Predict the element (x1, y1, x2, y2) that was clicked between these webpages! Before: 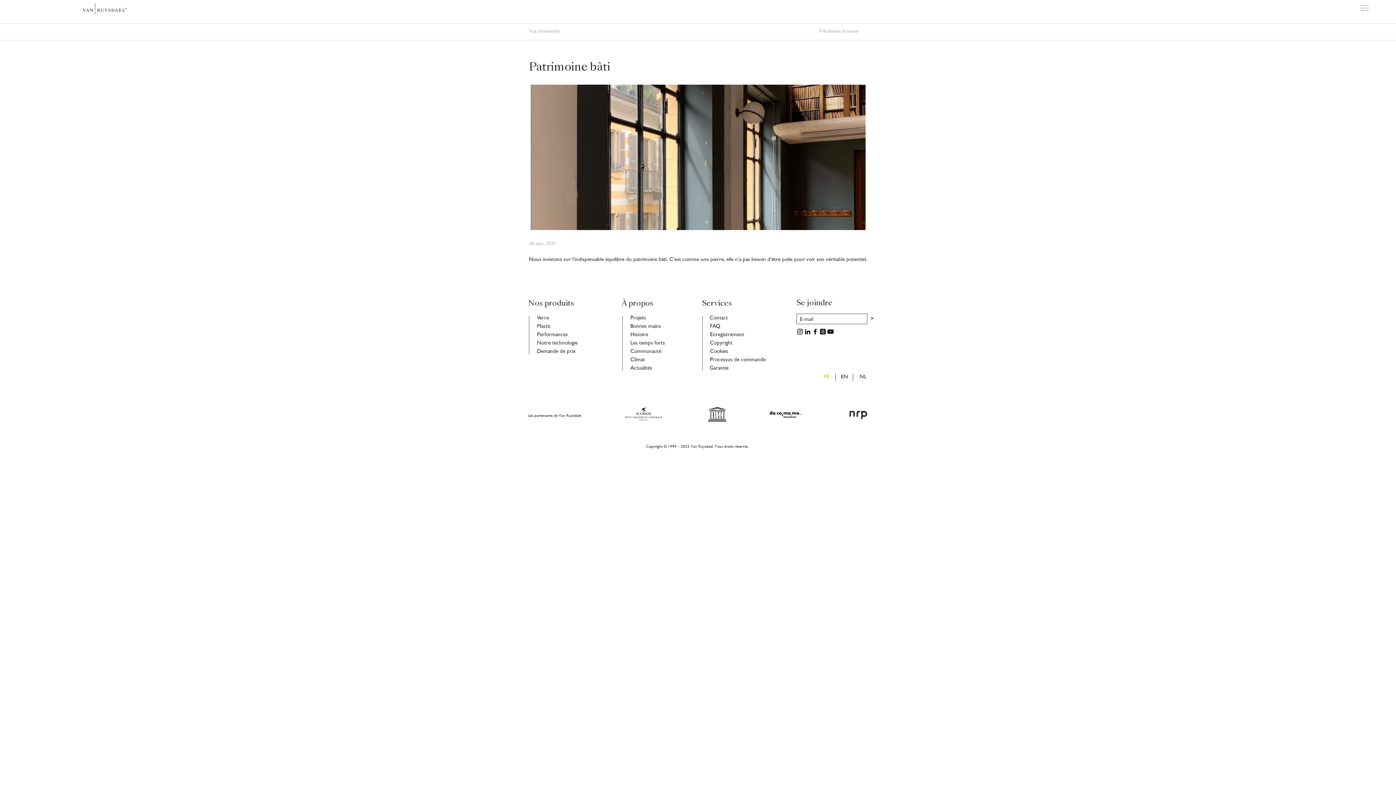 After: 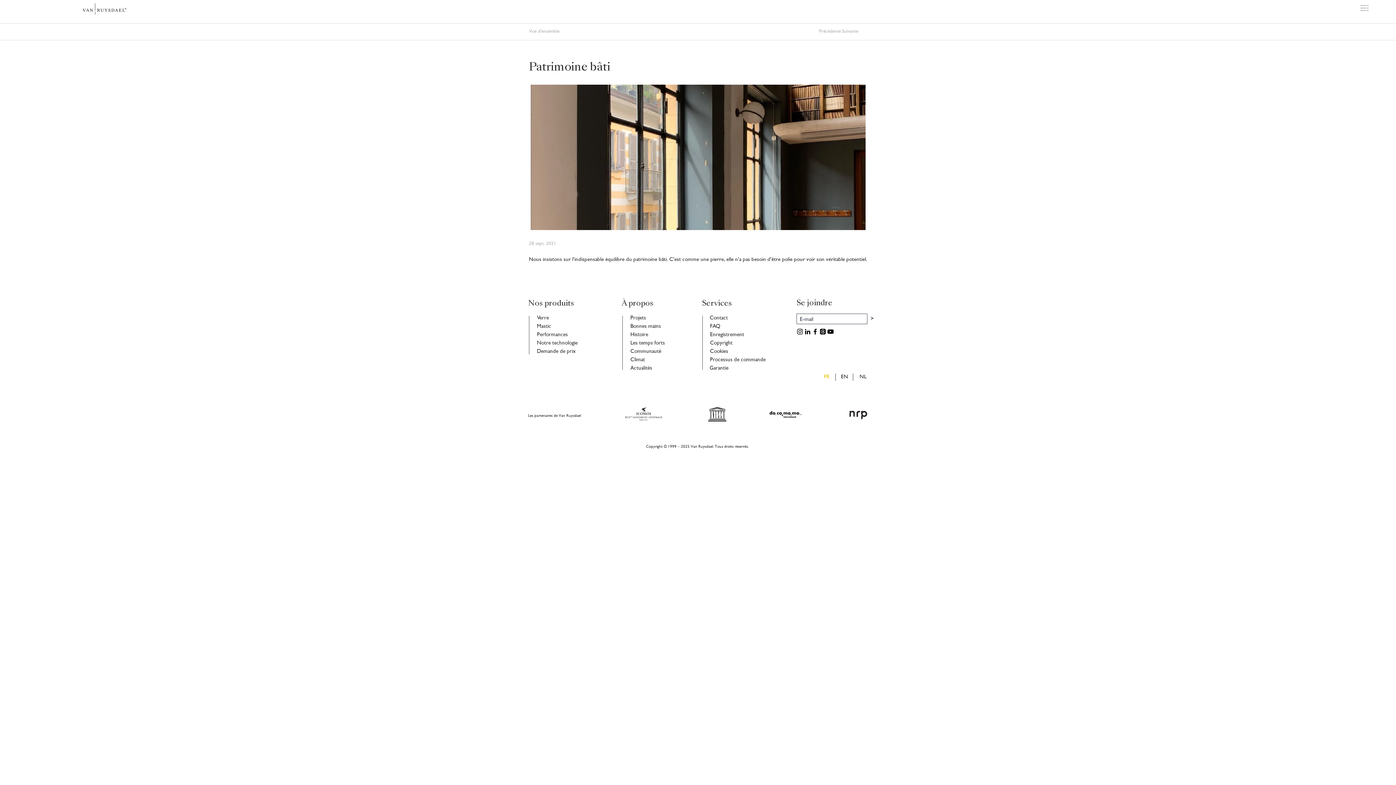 Action: bbox: (819, 328, 826, 335) label: threads